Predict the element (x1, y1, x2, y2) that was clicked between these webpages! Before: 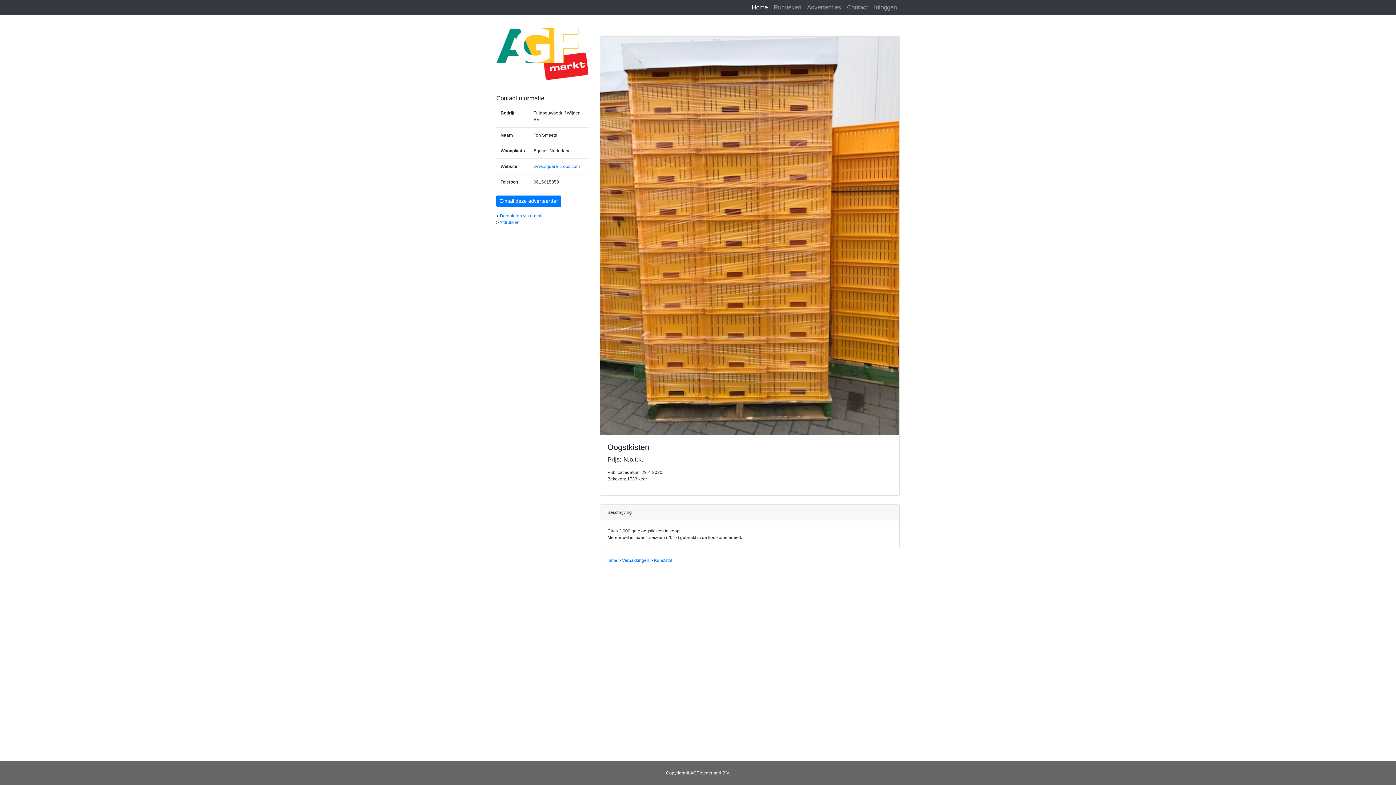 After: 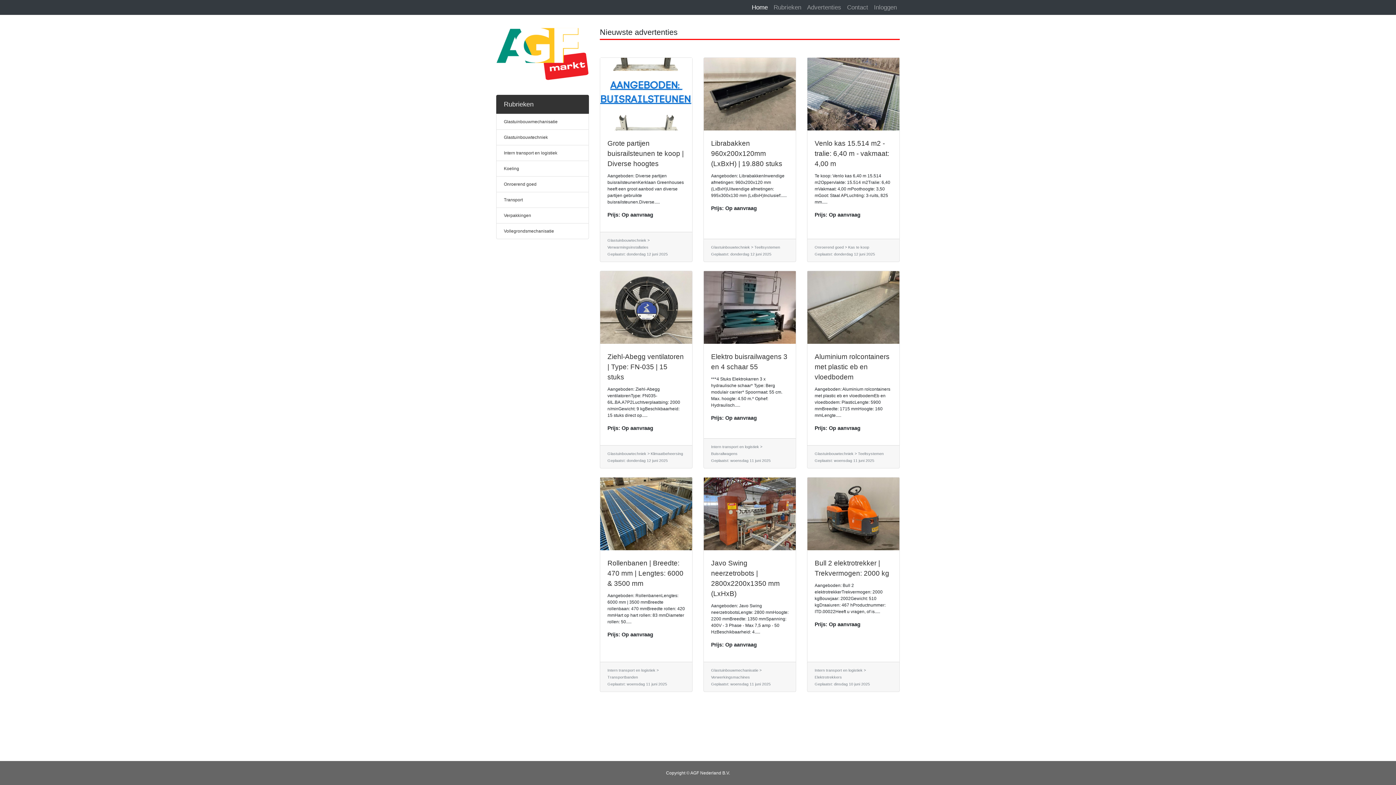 Action: bbox: (749, 2, 770, 12) label: Home